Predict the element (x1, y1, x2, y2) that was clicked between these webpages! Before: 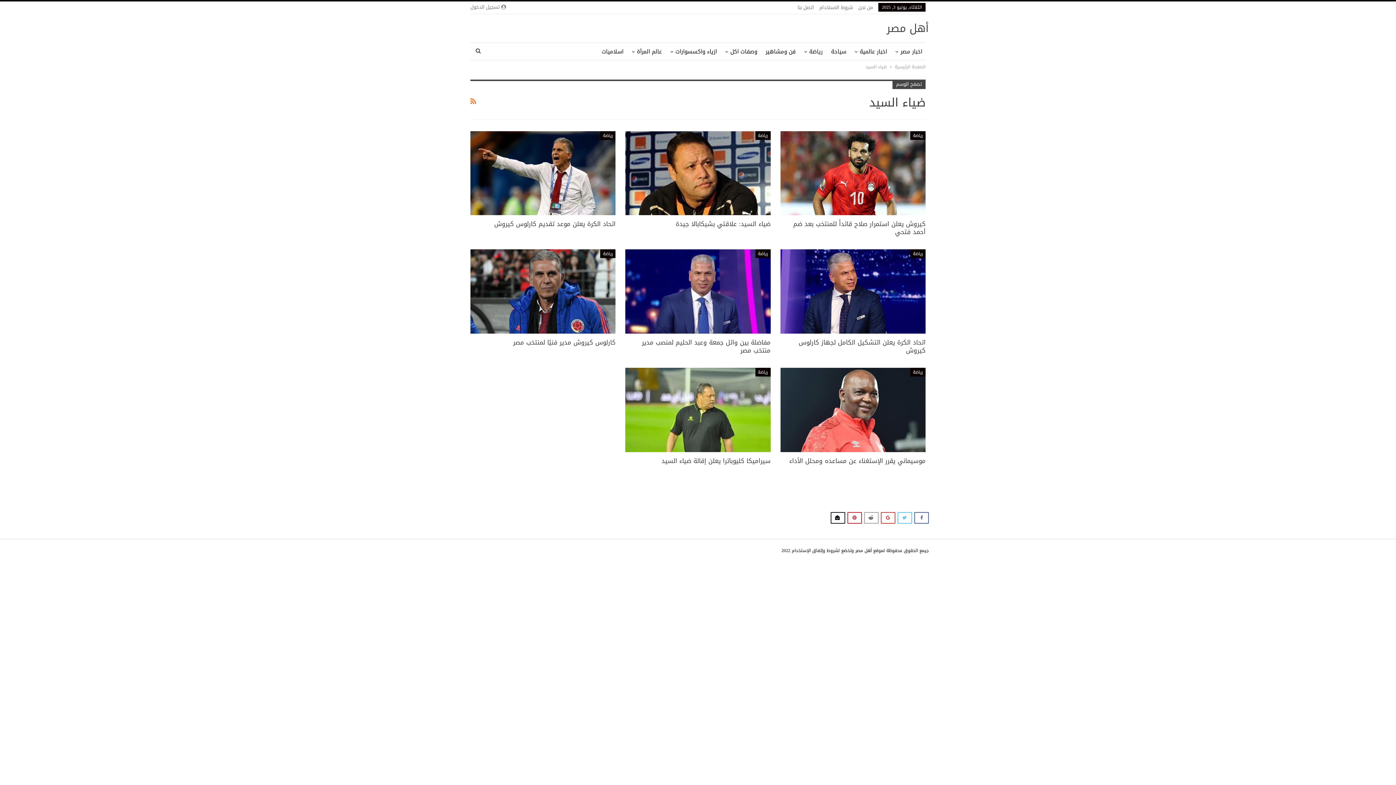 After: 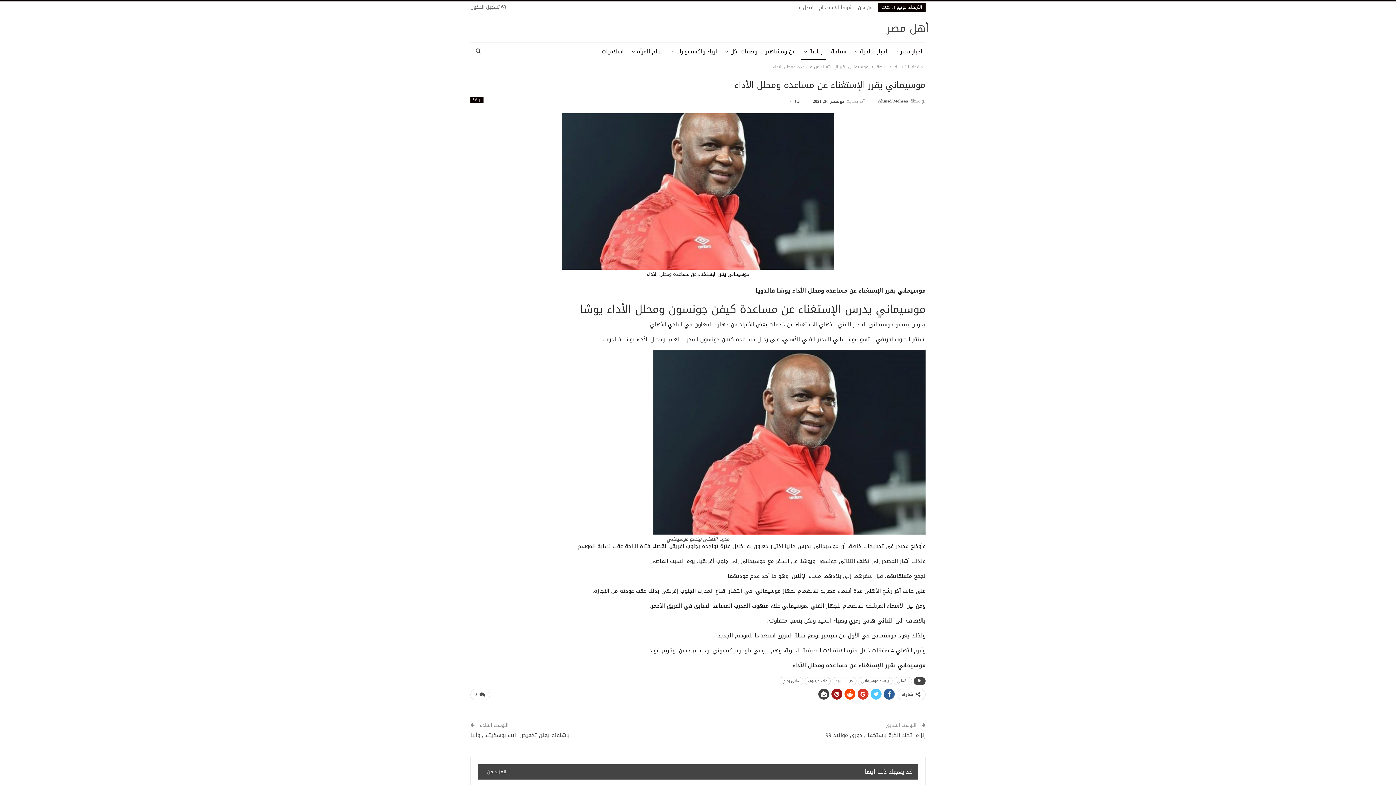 Action: bbox: (780, 367, 925, 452)